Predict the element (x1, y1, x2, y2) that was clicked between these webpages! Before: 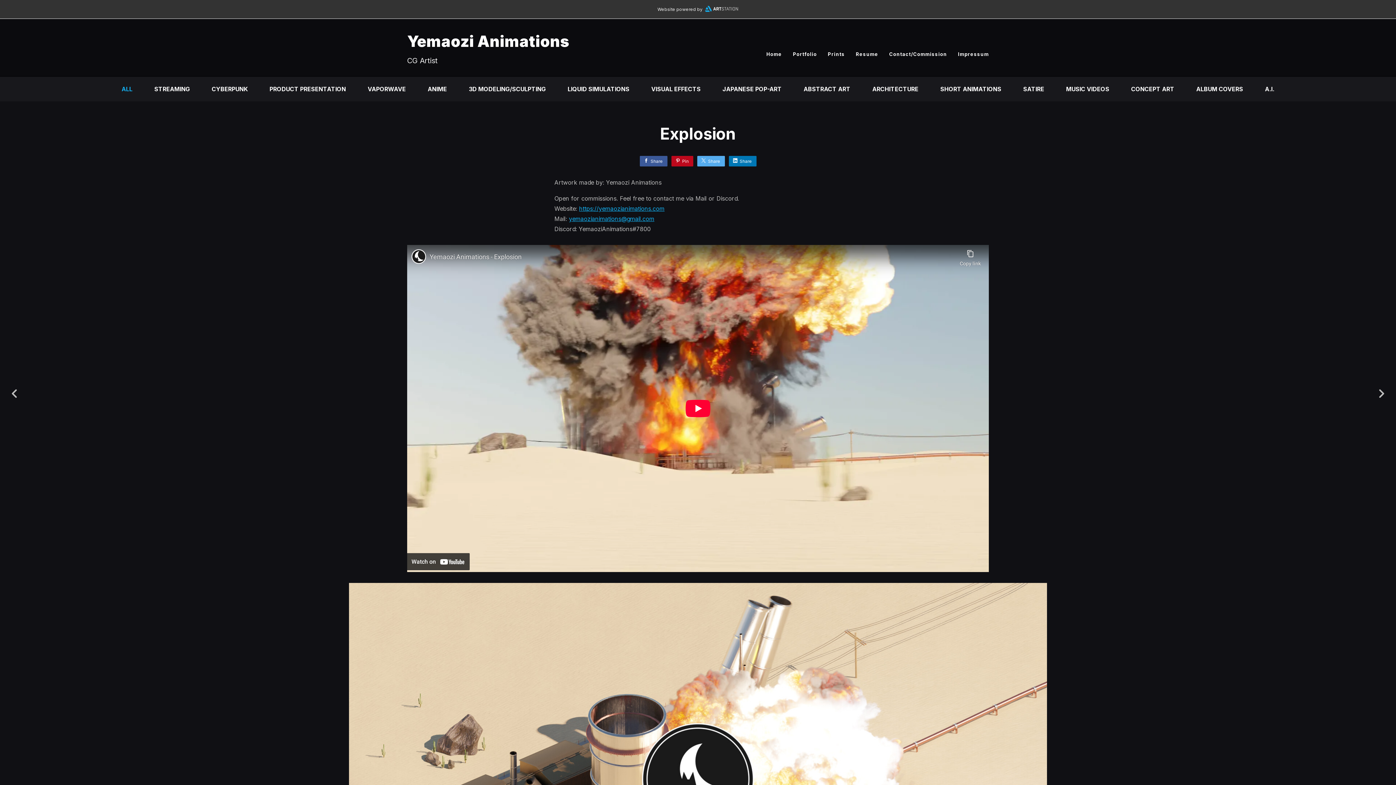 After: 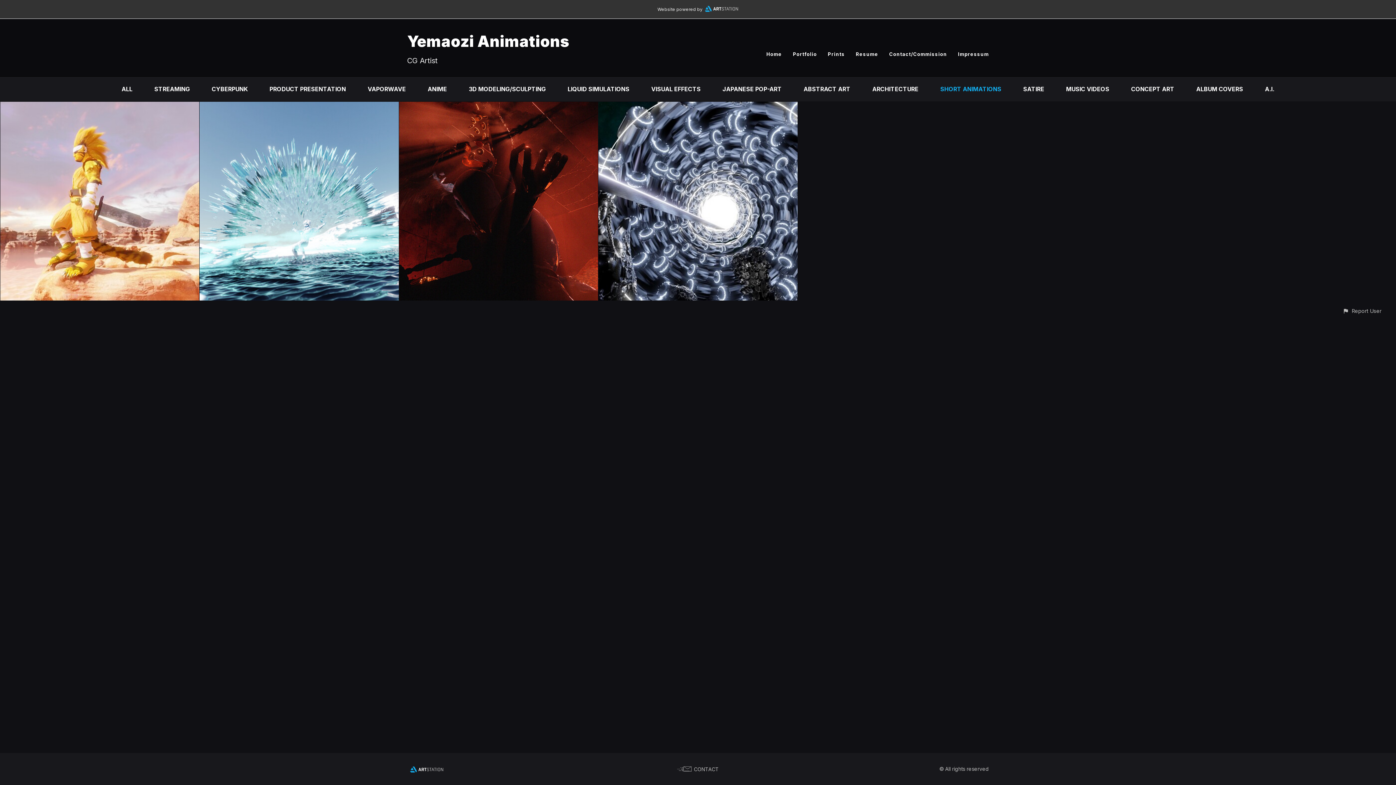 Action: bbox: (940, 85, 1001, 92) label: SHORT ANIMATIONS